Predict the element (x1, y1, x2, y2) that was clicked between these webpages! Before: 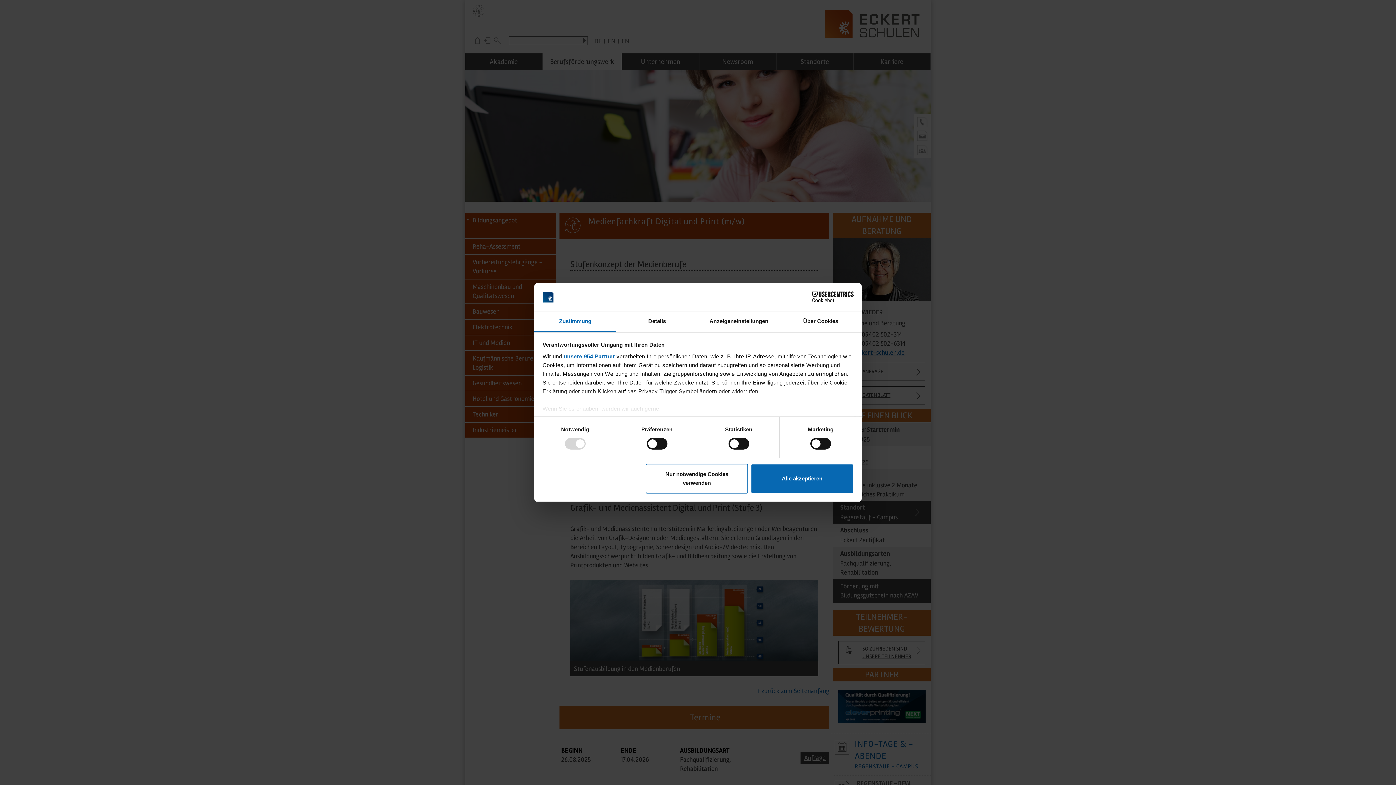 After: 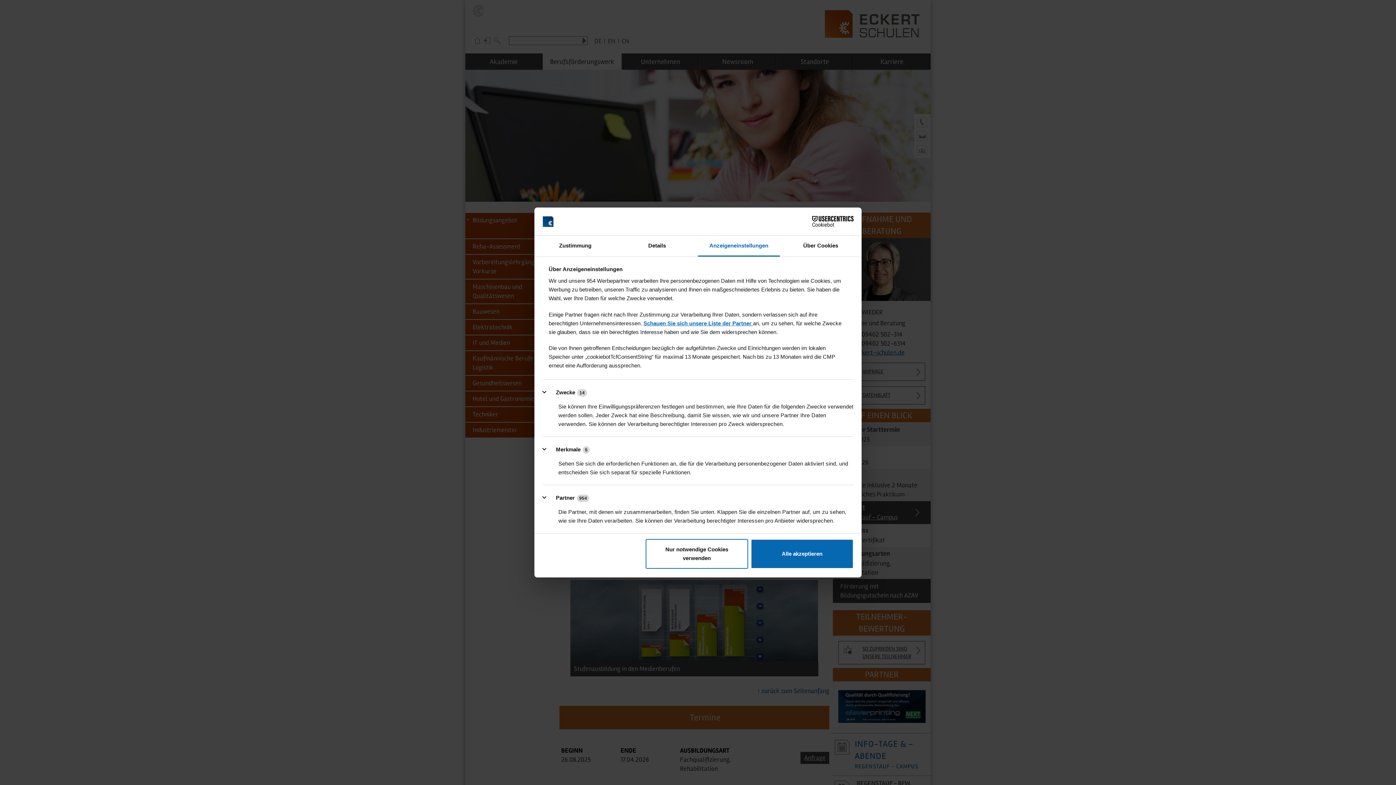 Action: label: Anzeigeneinstellungen bbox: (698, 311, 780, 332)